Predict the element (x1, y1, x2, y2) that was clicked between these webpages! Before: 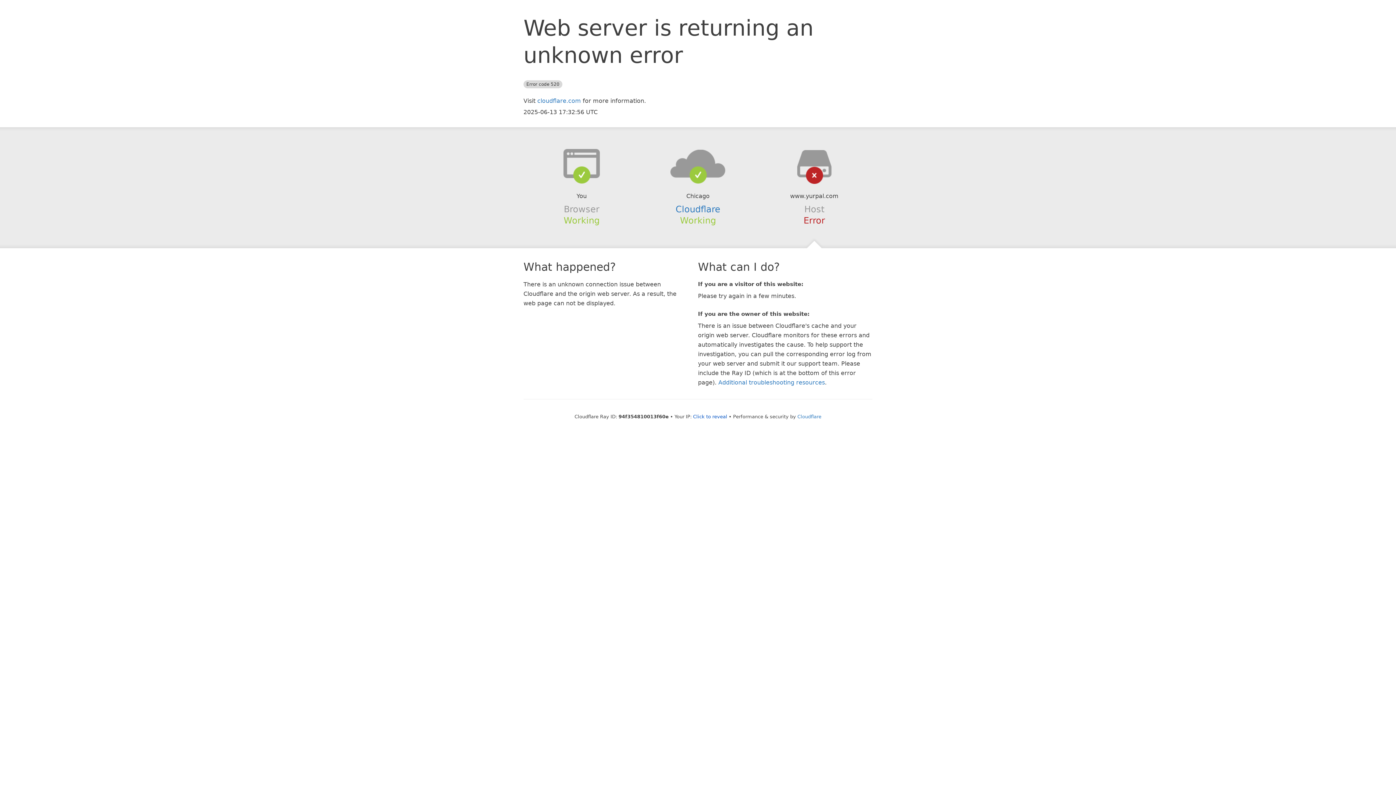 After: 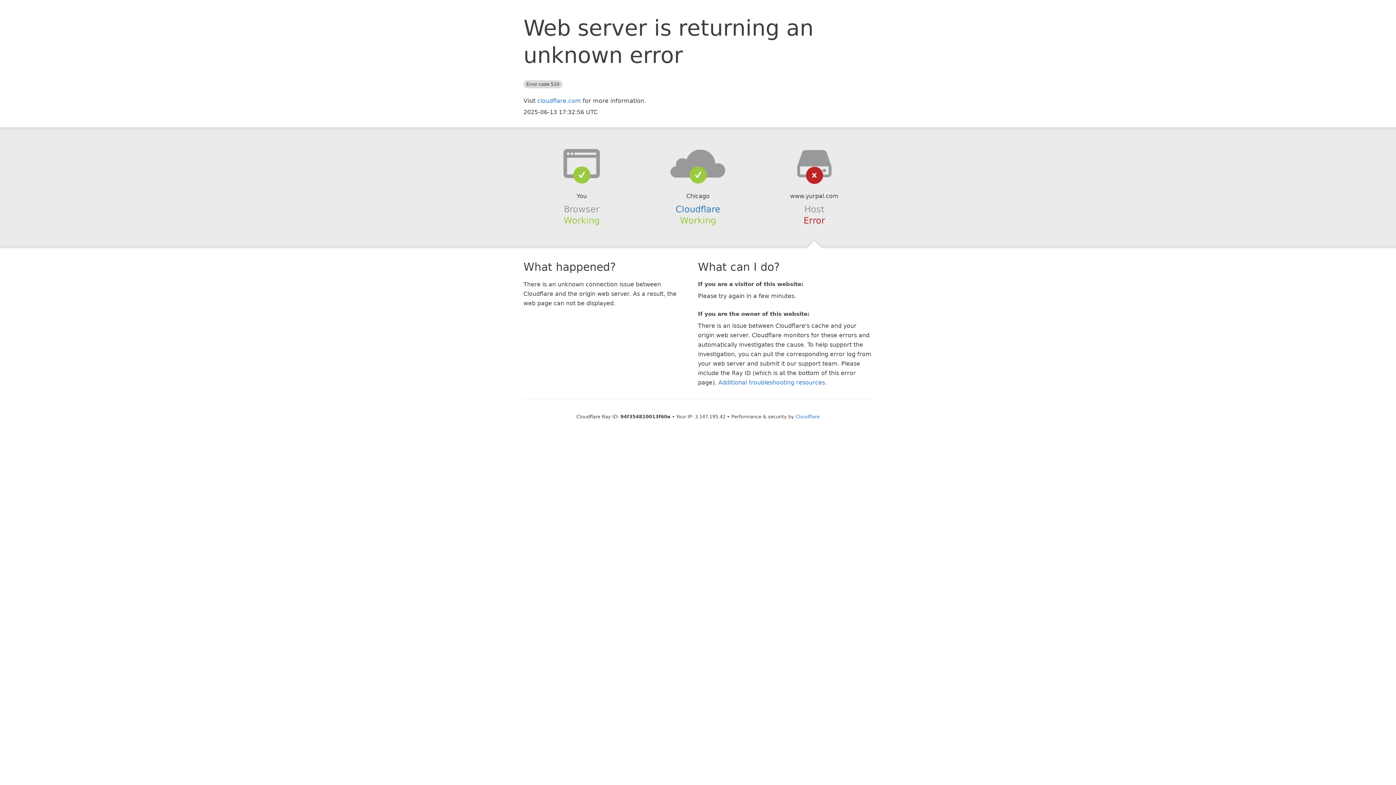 Action: label: Click to reveal bbox: (693, 414, 727, 419)